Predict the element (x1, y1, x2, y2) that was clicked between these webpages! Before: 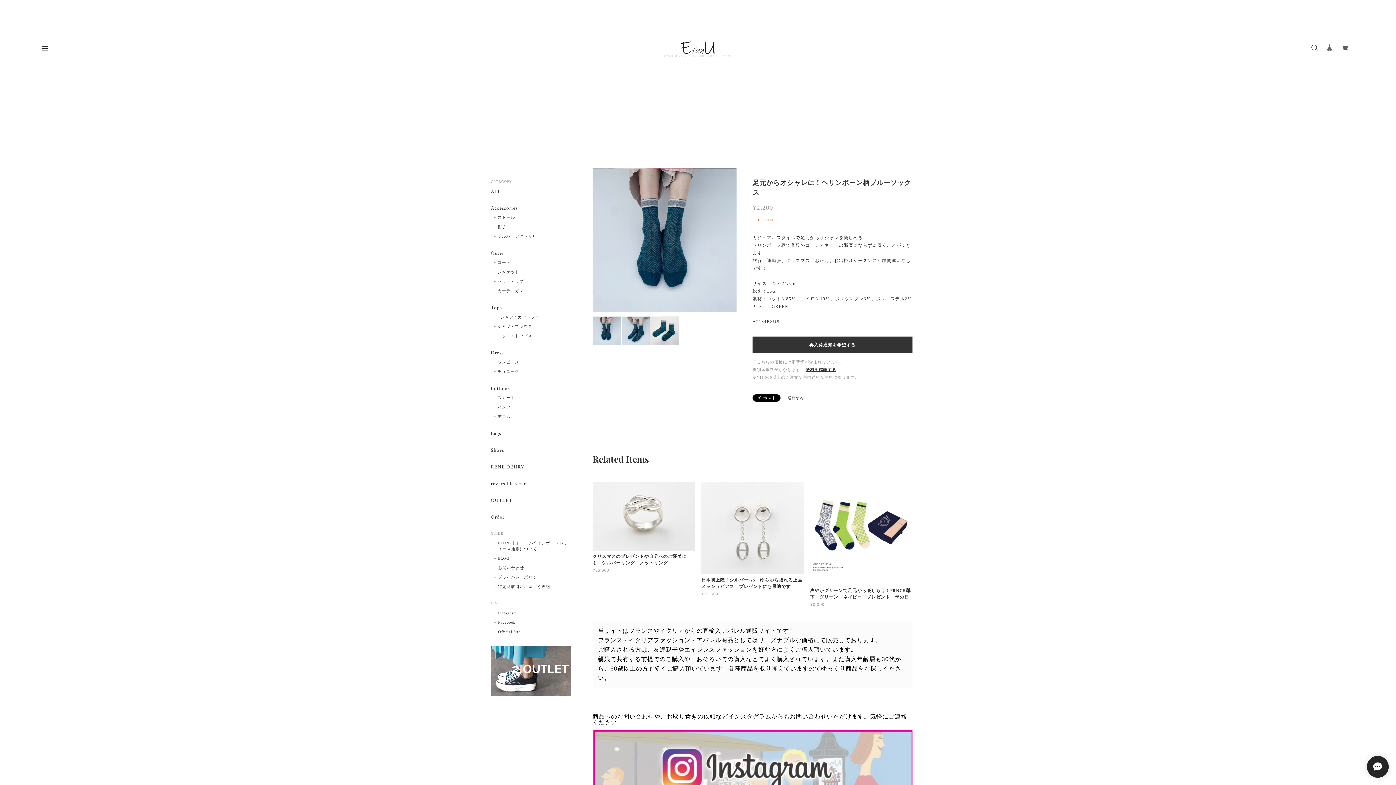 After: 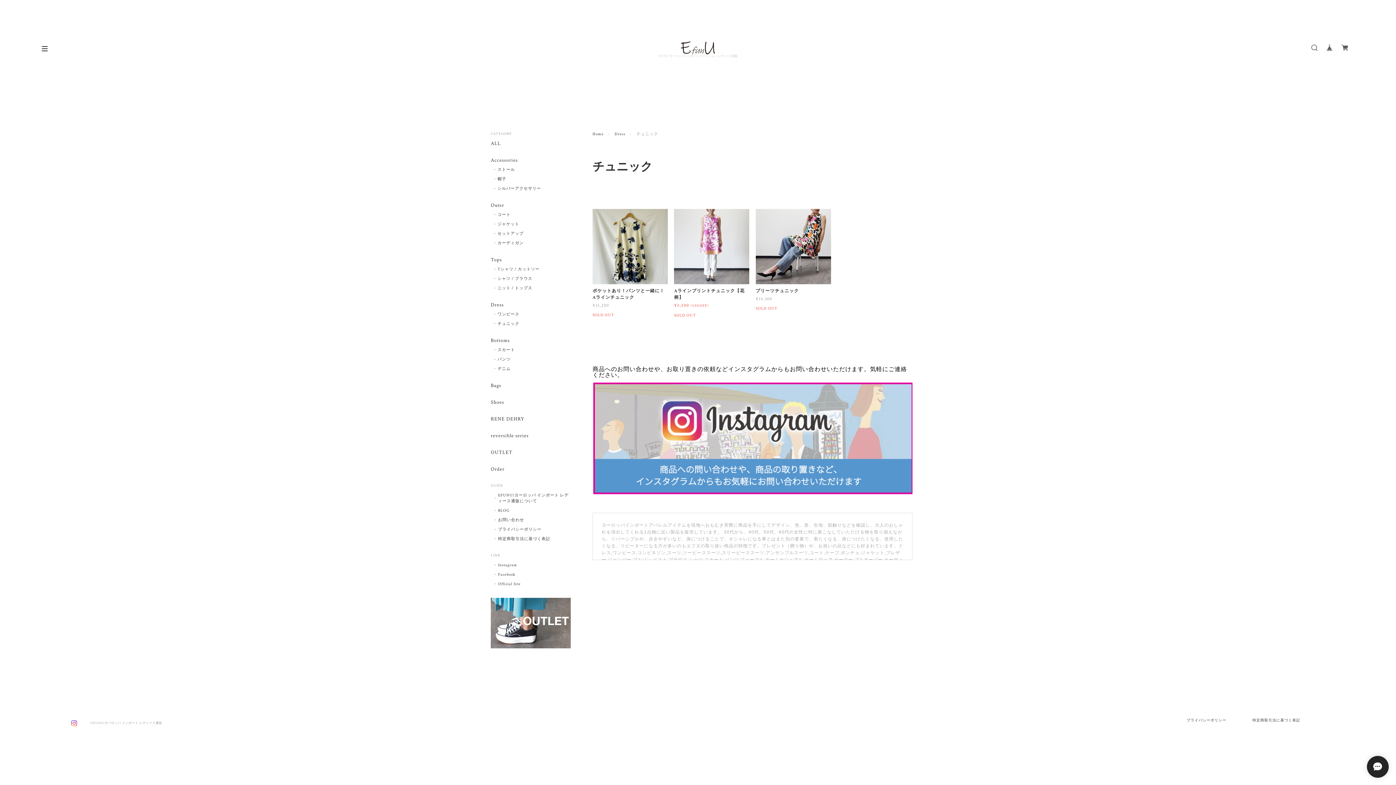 Action: bbox: (494, 369, 519, 375) label: チュニック